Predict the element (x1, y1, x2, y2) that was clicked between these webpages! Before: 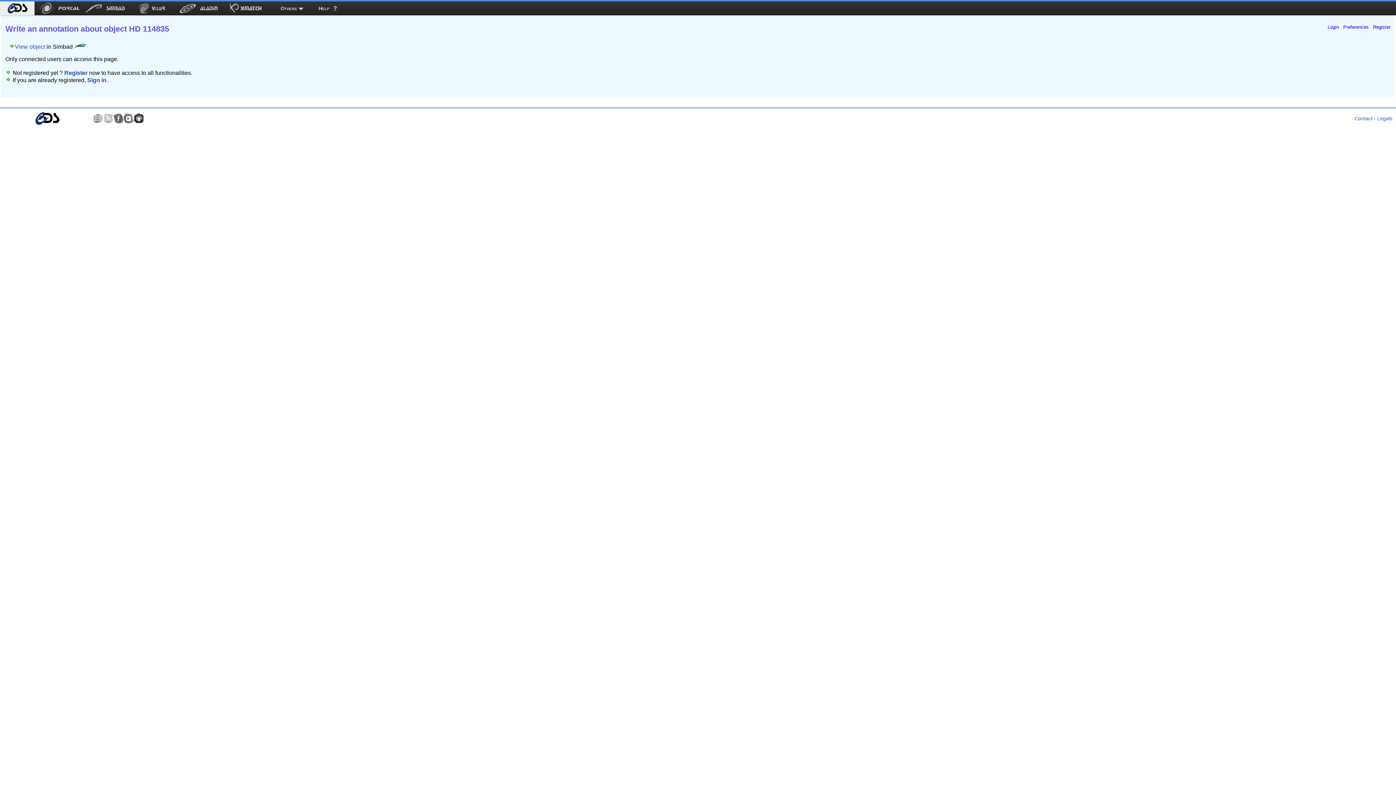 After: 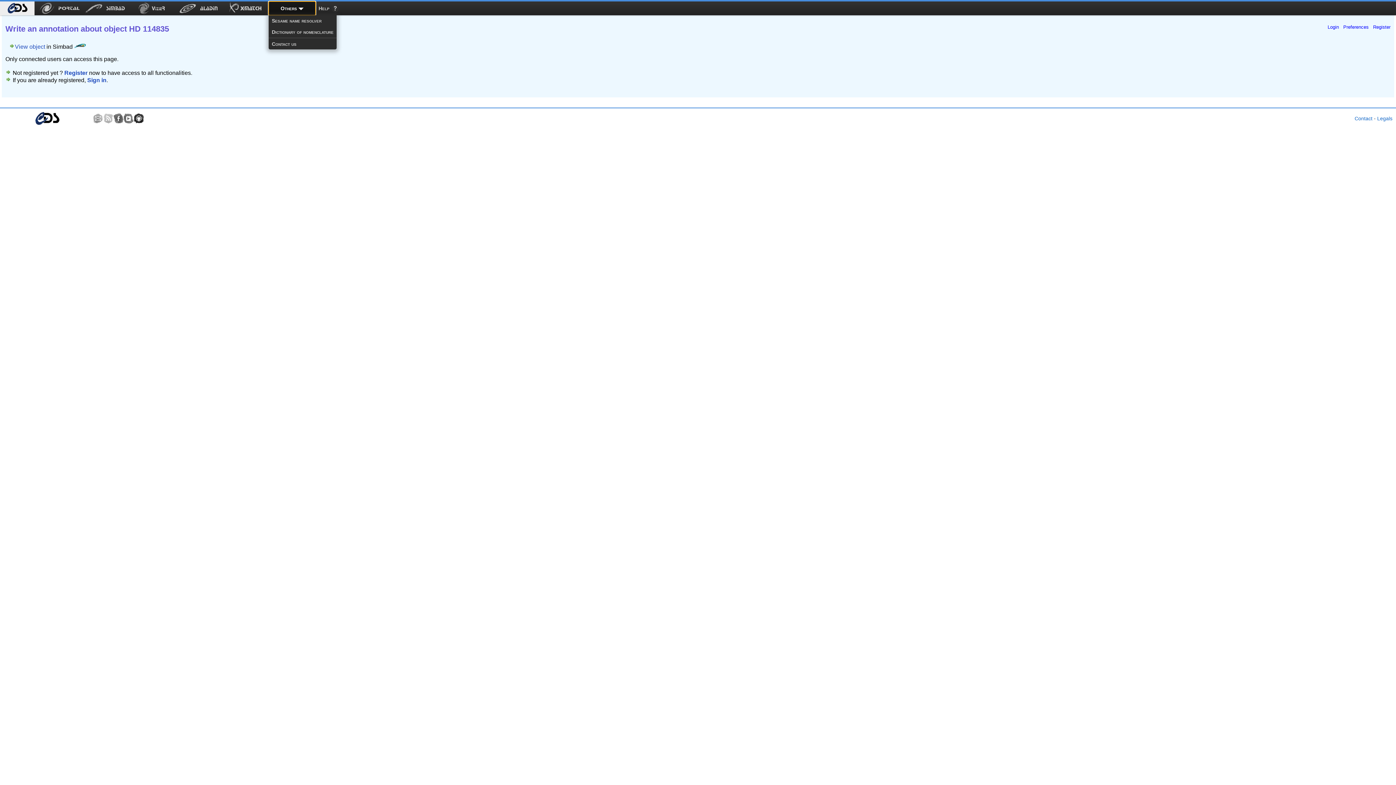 Action: bbox: (268, 1, 315, 15) label: Other resources